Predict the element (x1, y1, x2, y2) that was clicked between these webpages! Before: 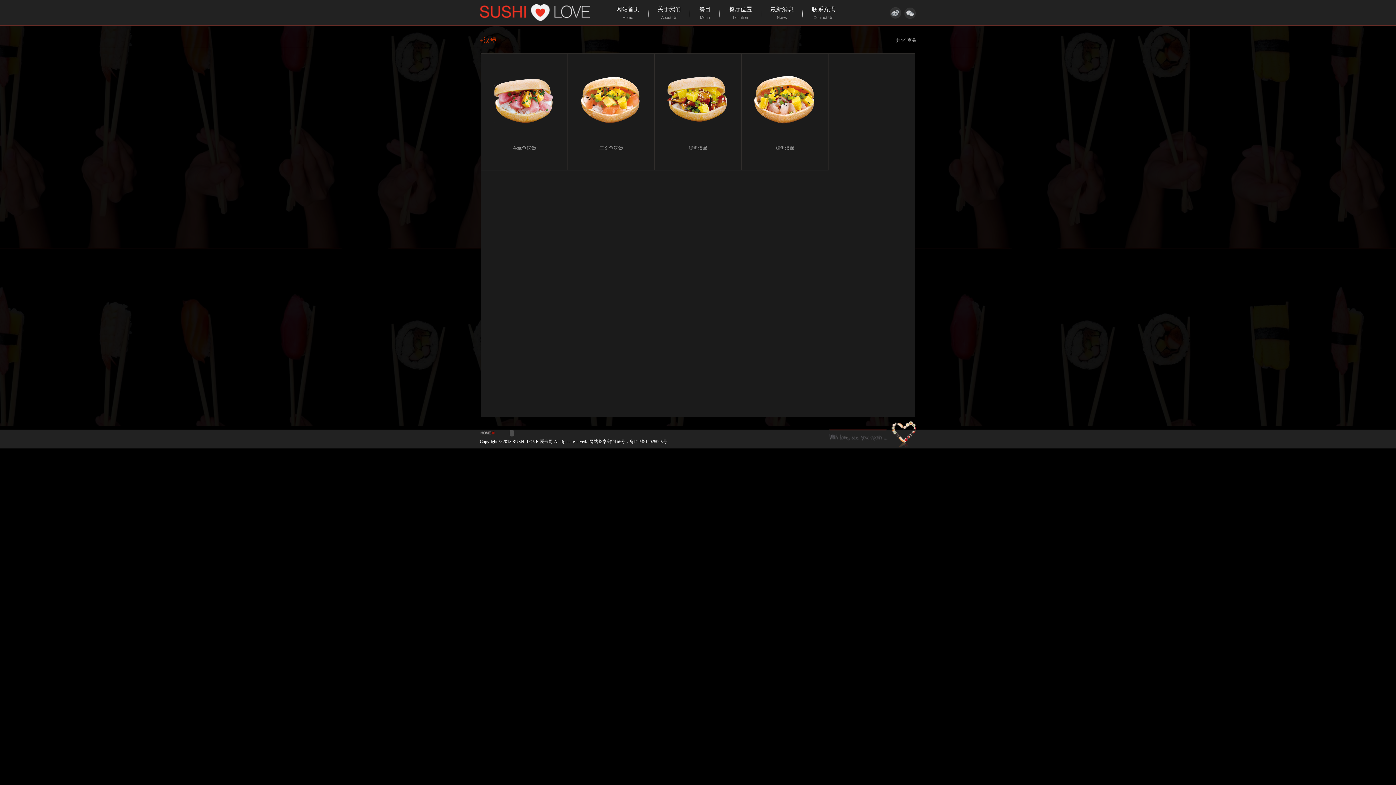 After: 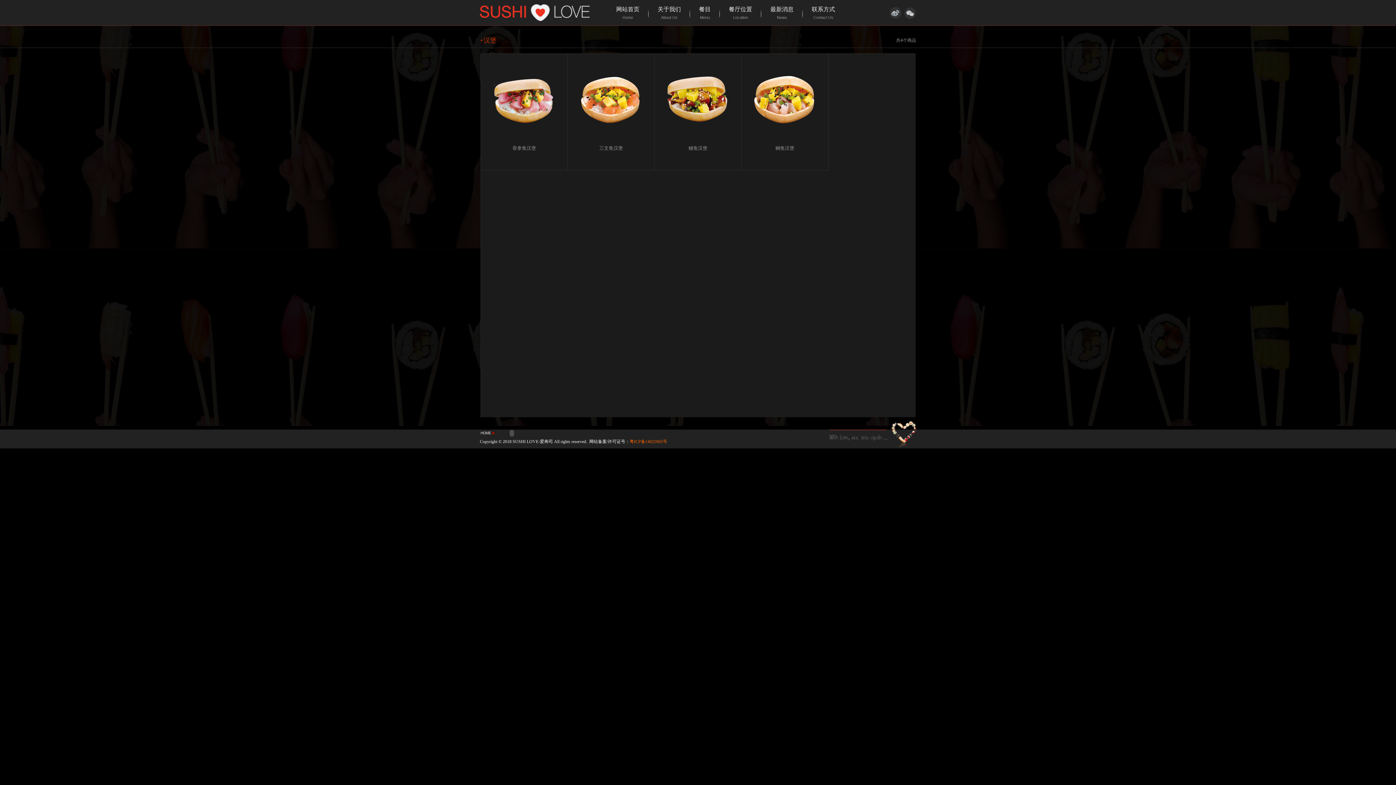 Action: bbox: (629, 439, 667, 444) label: 粤ICP备14025965号